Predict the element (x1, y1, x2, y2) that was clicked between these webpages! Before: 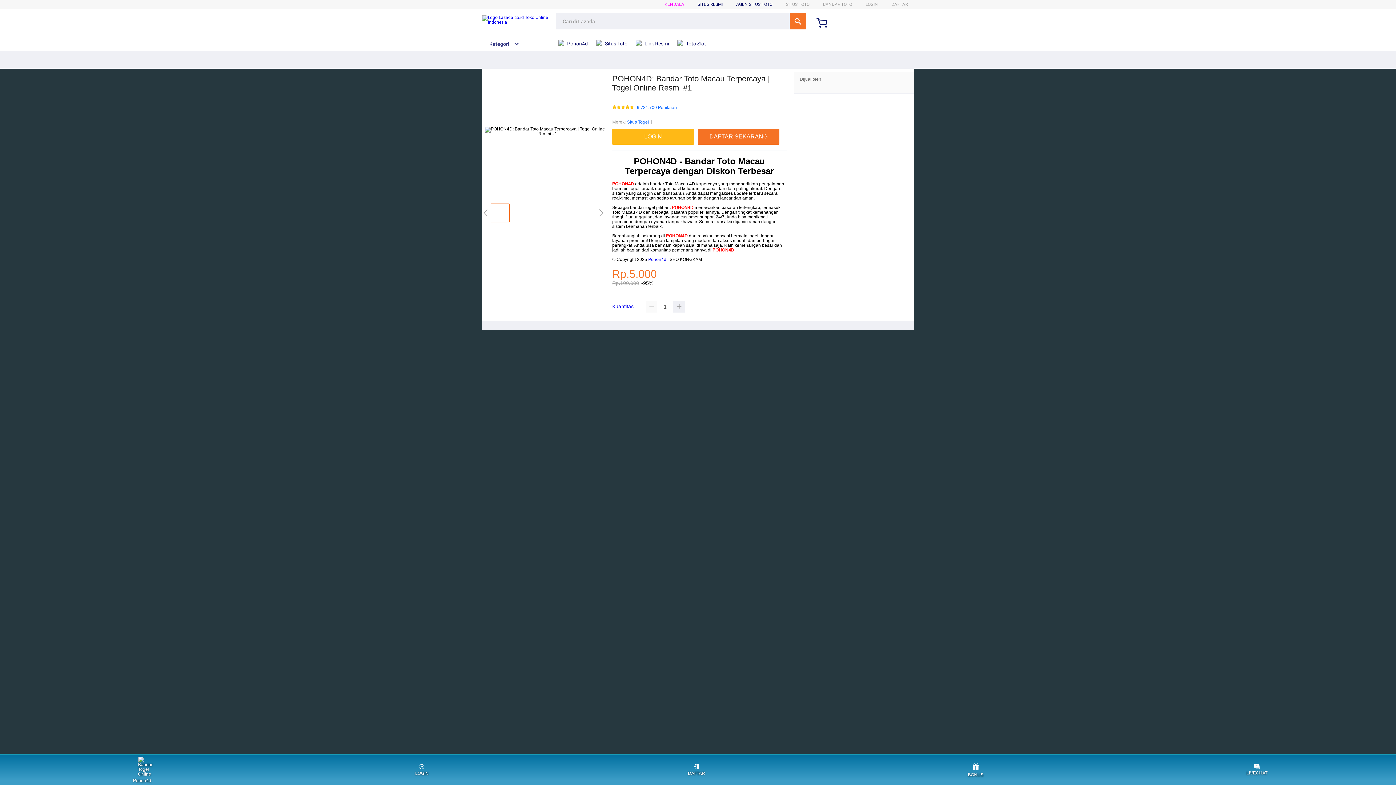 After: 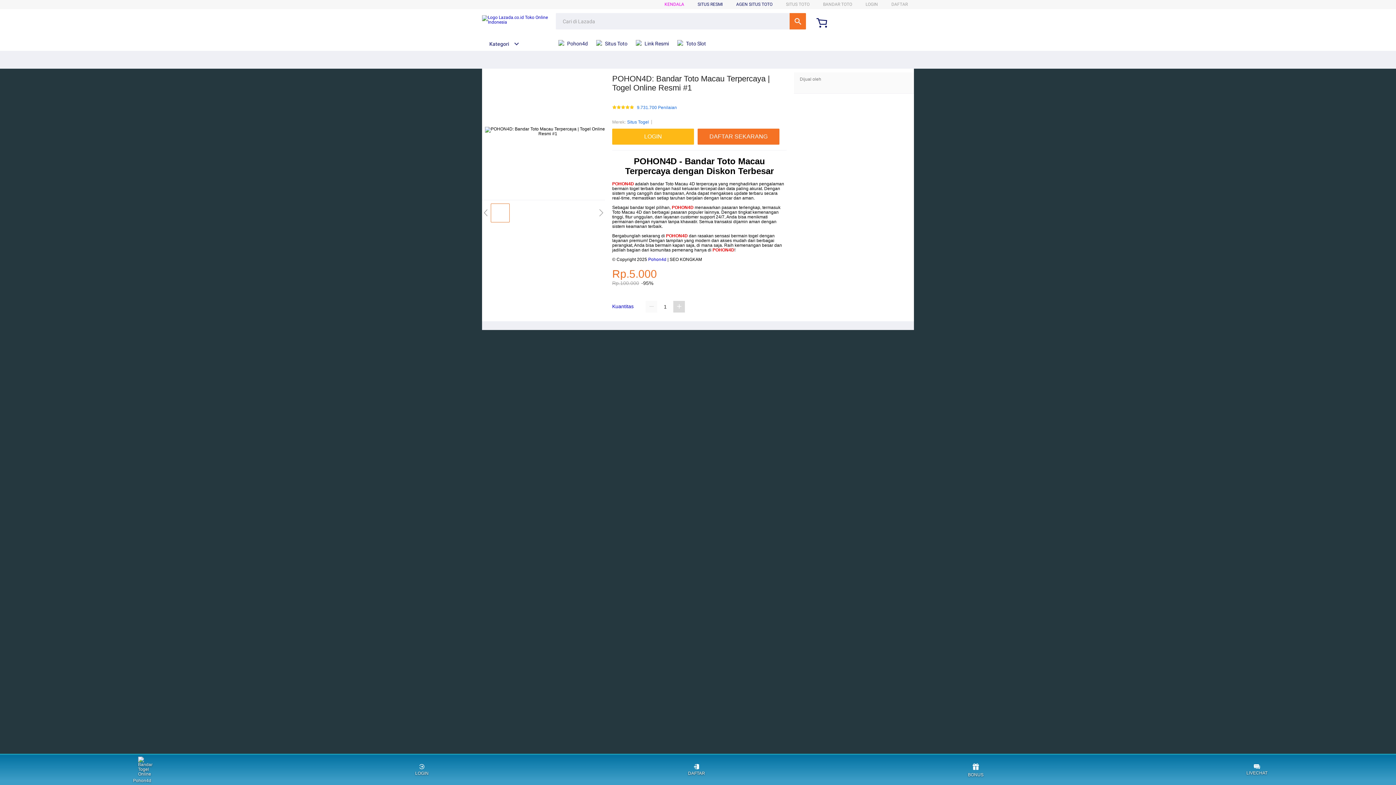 Action: bbox: (673, 301, 685, 312)